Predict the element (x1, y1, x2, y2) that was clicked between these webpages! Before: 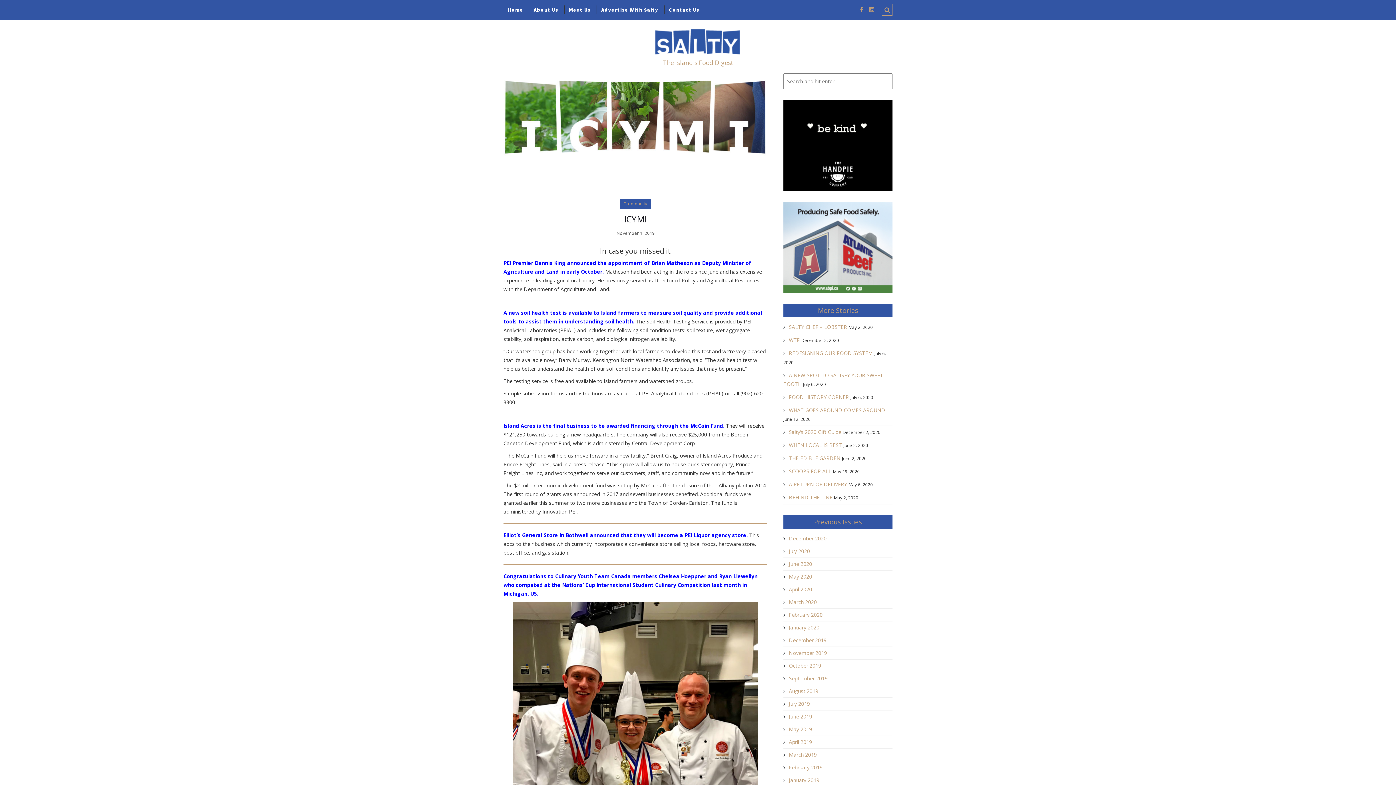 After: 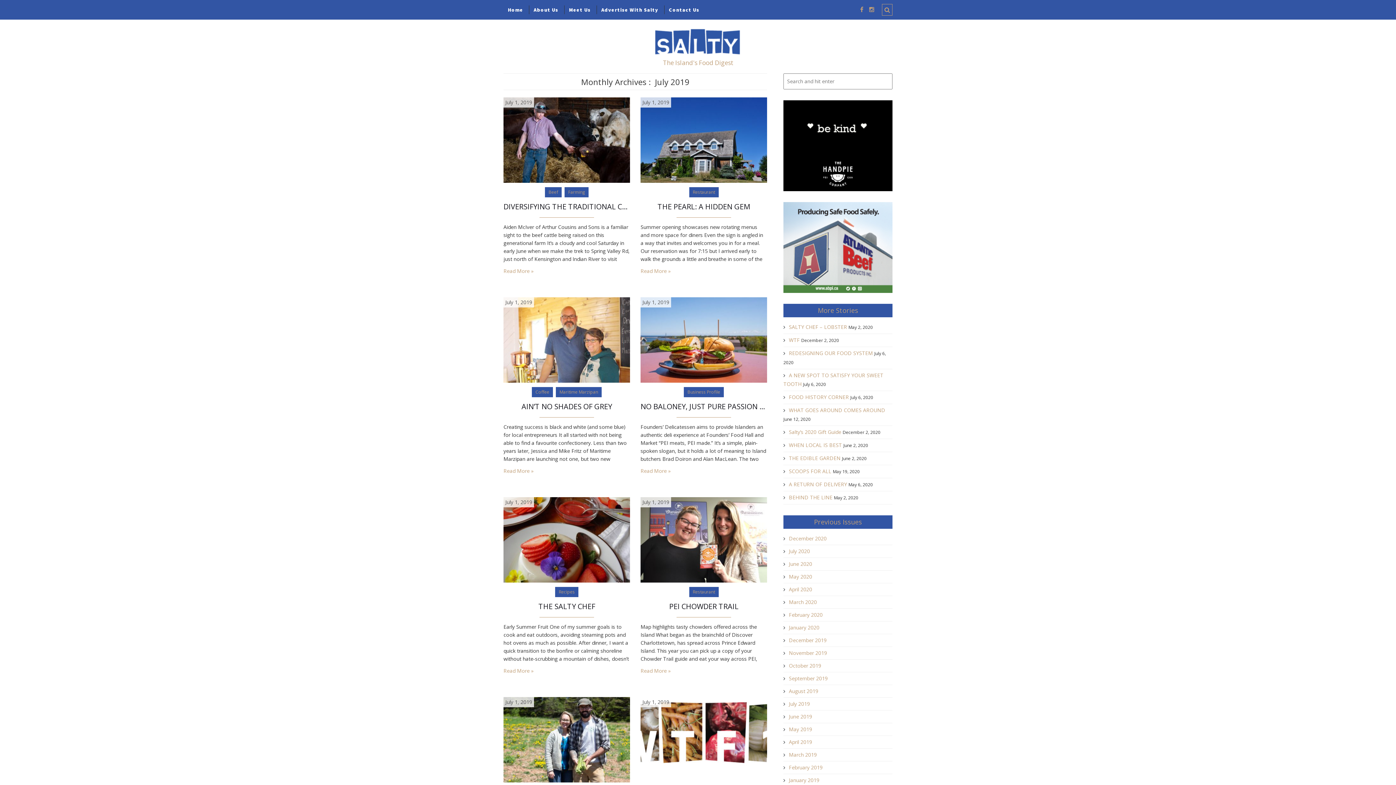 Action: bbox: (783, 700, 810, 707) label: July 2019